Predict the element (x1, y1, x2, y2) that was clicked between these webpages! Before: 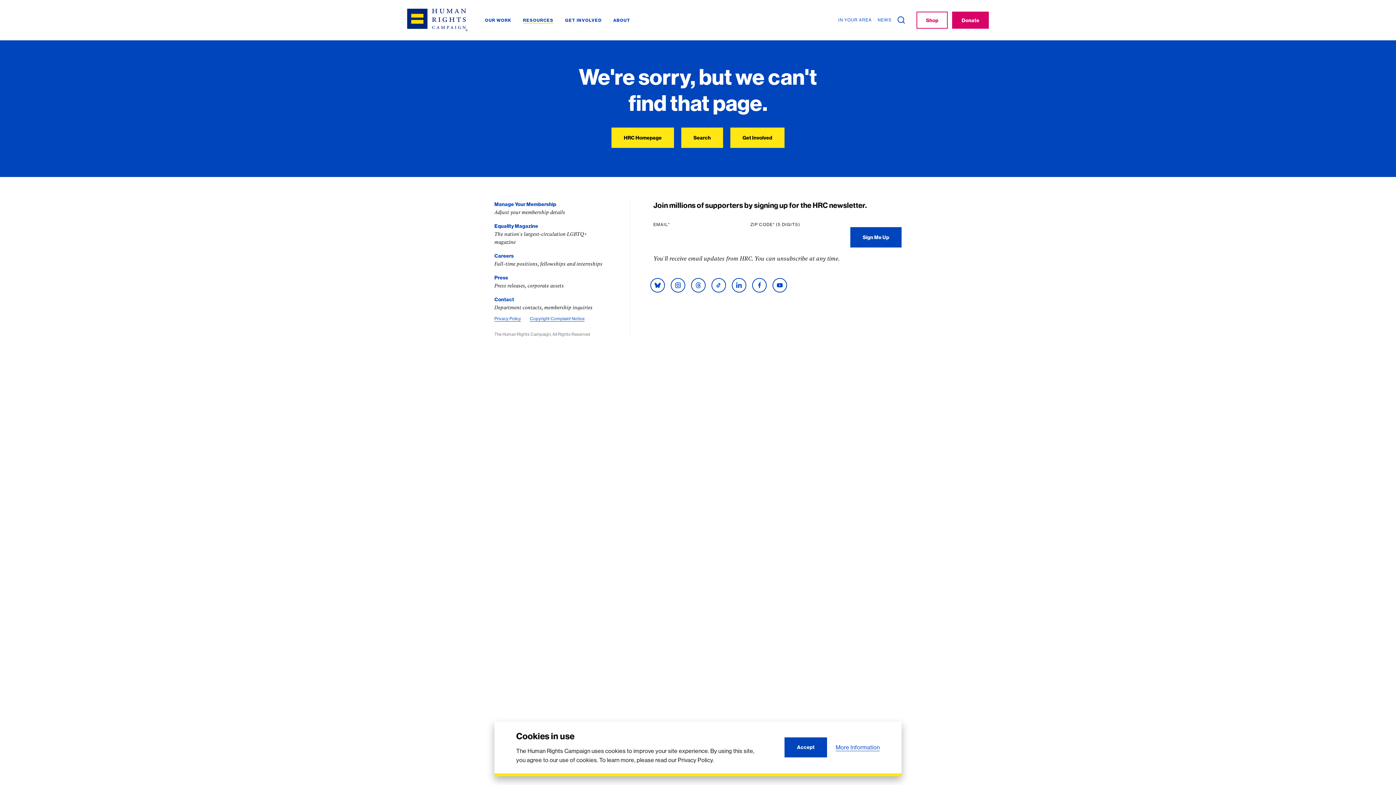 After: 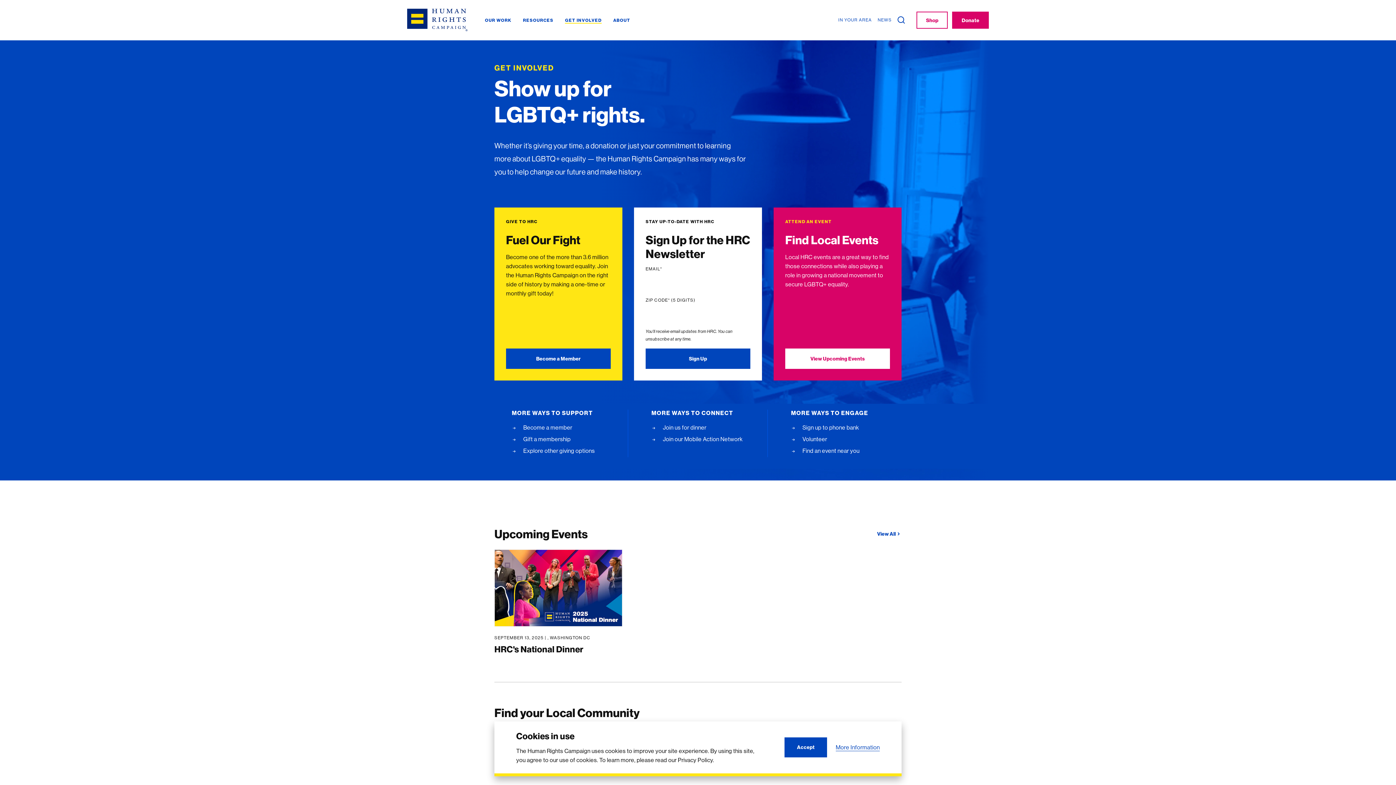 Action: label: Get Involved bbox: (730, 127, 784, 147)